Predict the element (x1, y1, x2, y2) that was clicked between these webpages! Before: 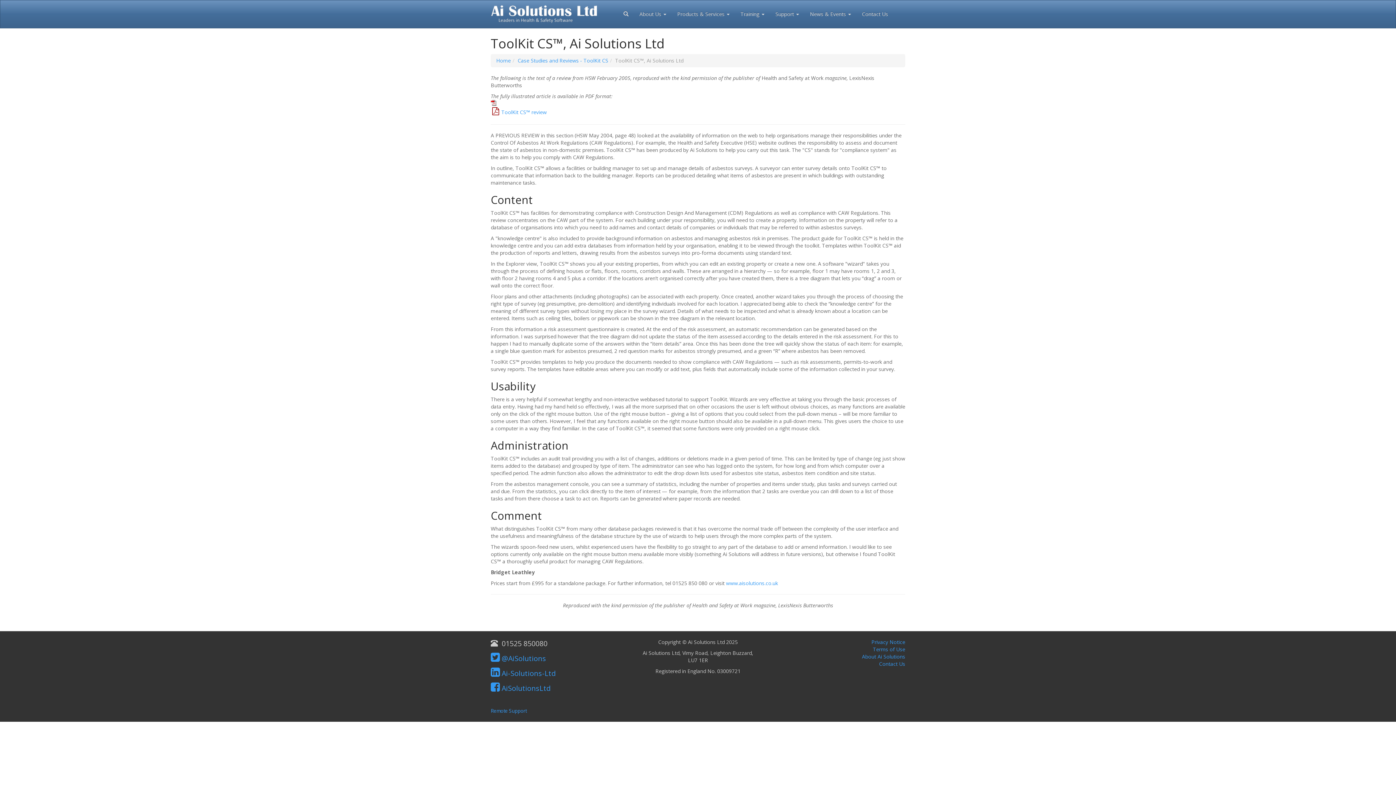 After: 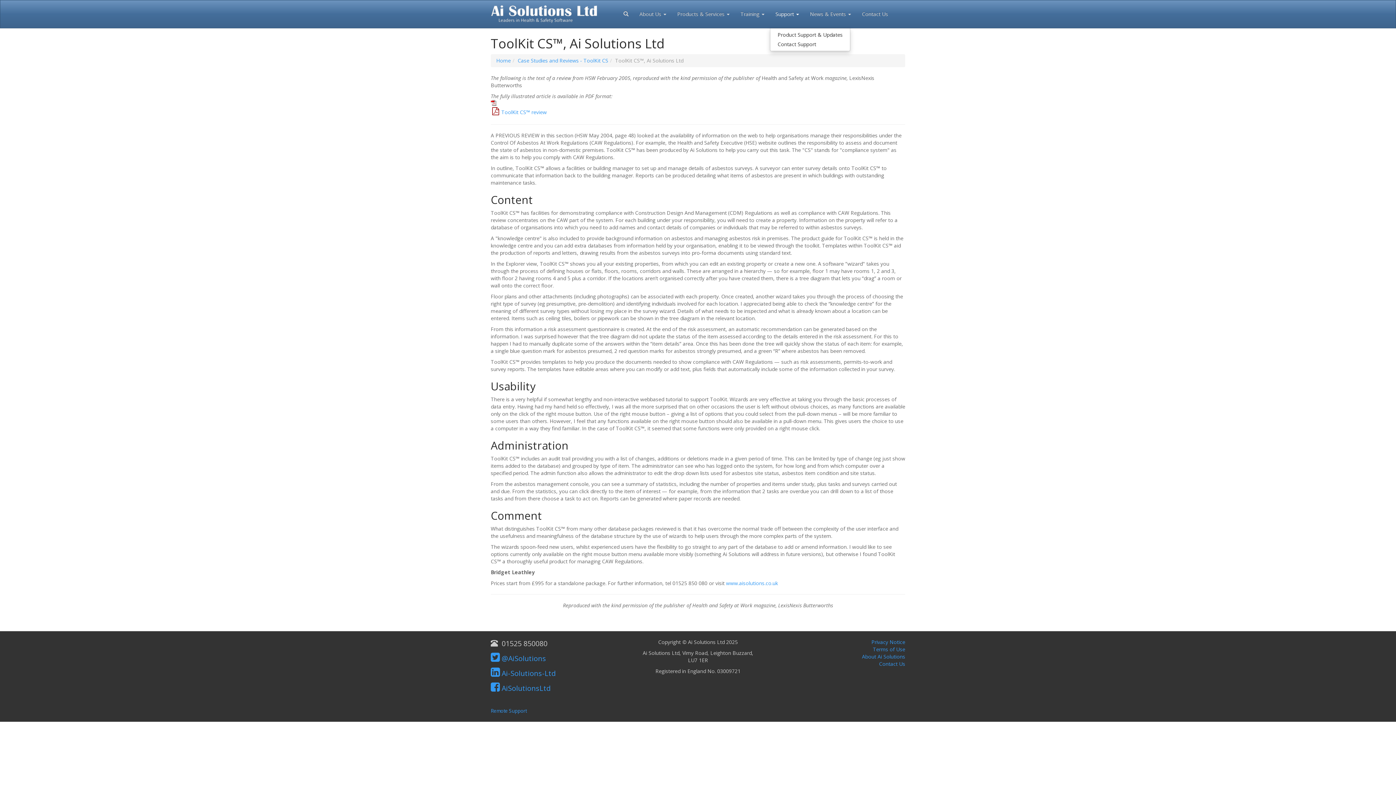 Action: label: Support  bbox: (770, 0, 804, 28)